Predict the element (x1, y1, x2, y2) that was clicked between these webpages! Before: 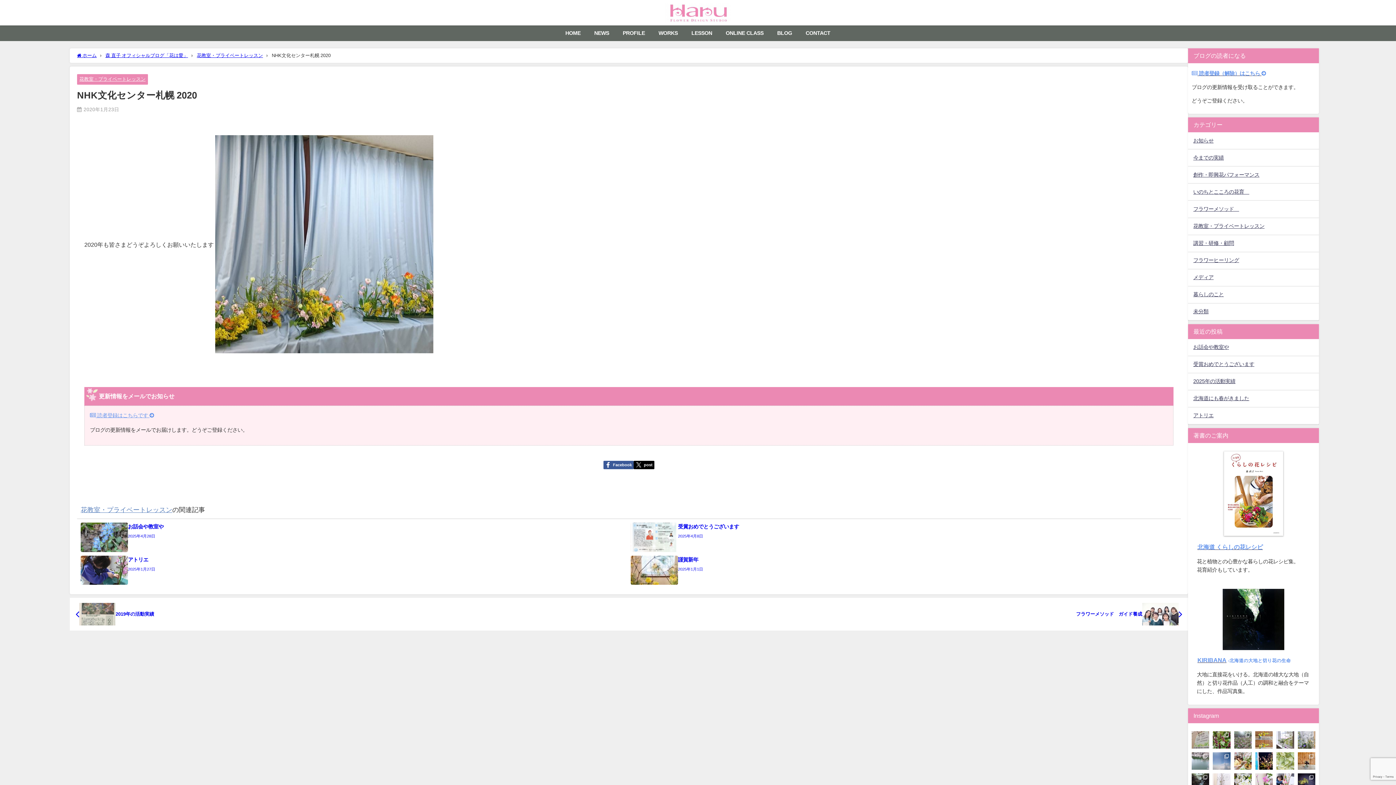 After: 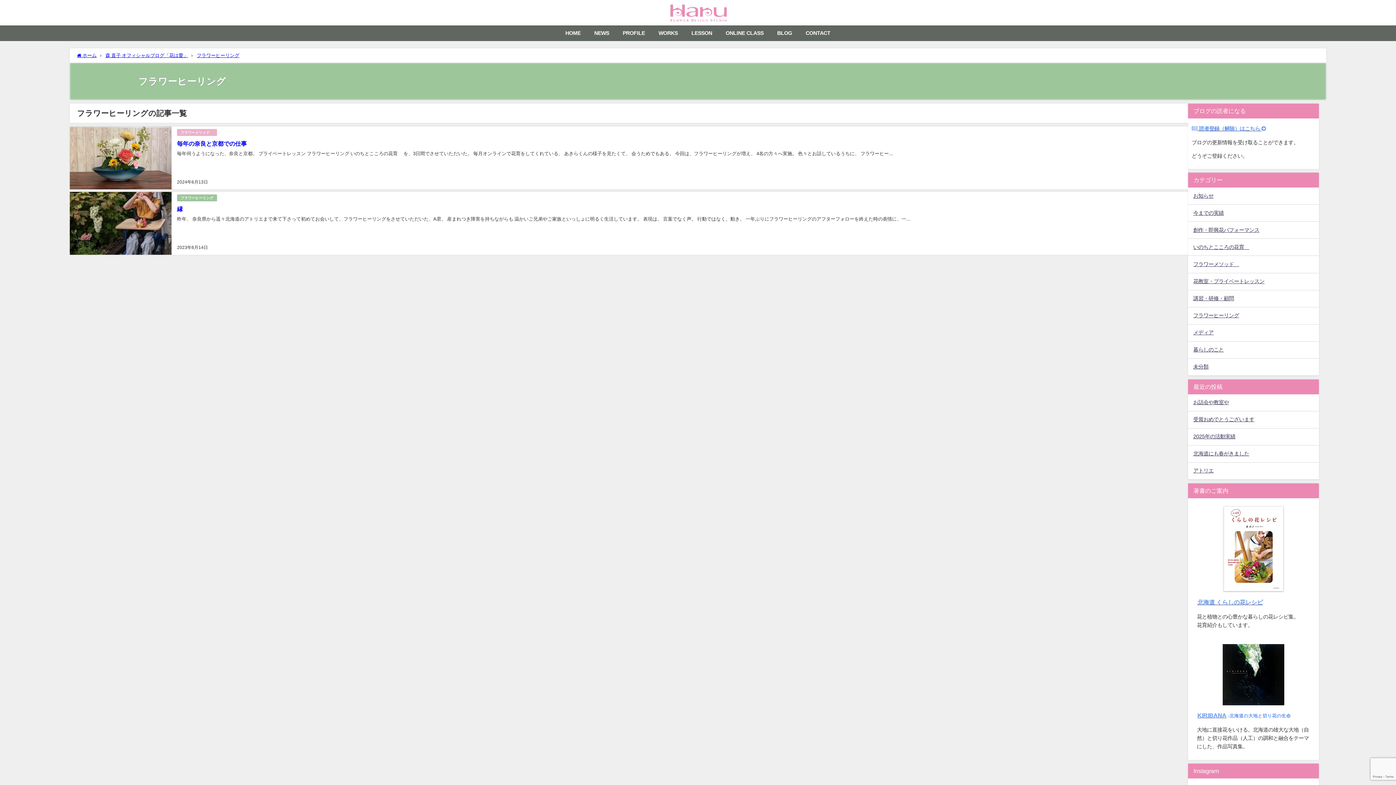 Action: bbox: (1188, 252, 1319, 268) label: フラワーヒーリング